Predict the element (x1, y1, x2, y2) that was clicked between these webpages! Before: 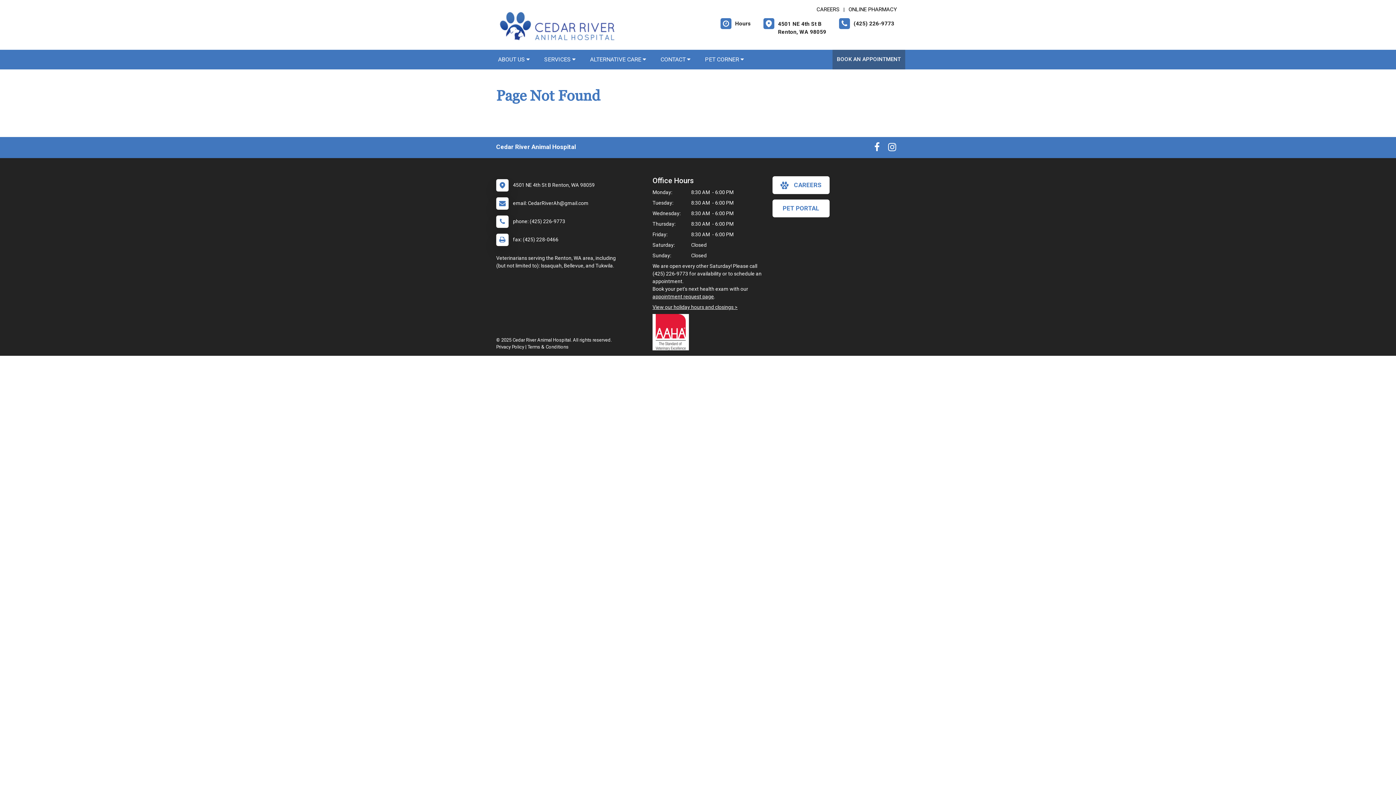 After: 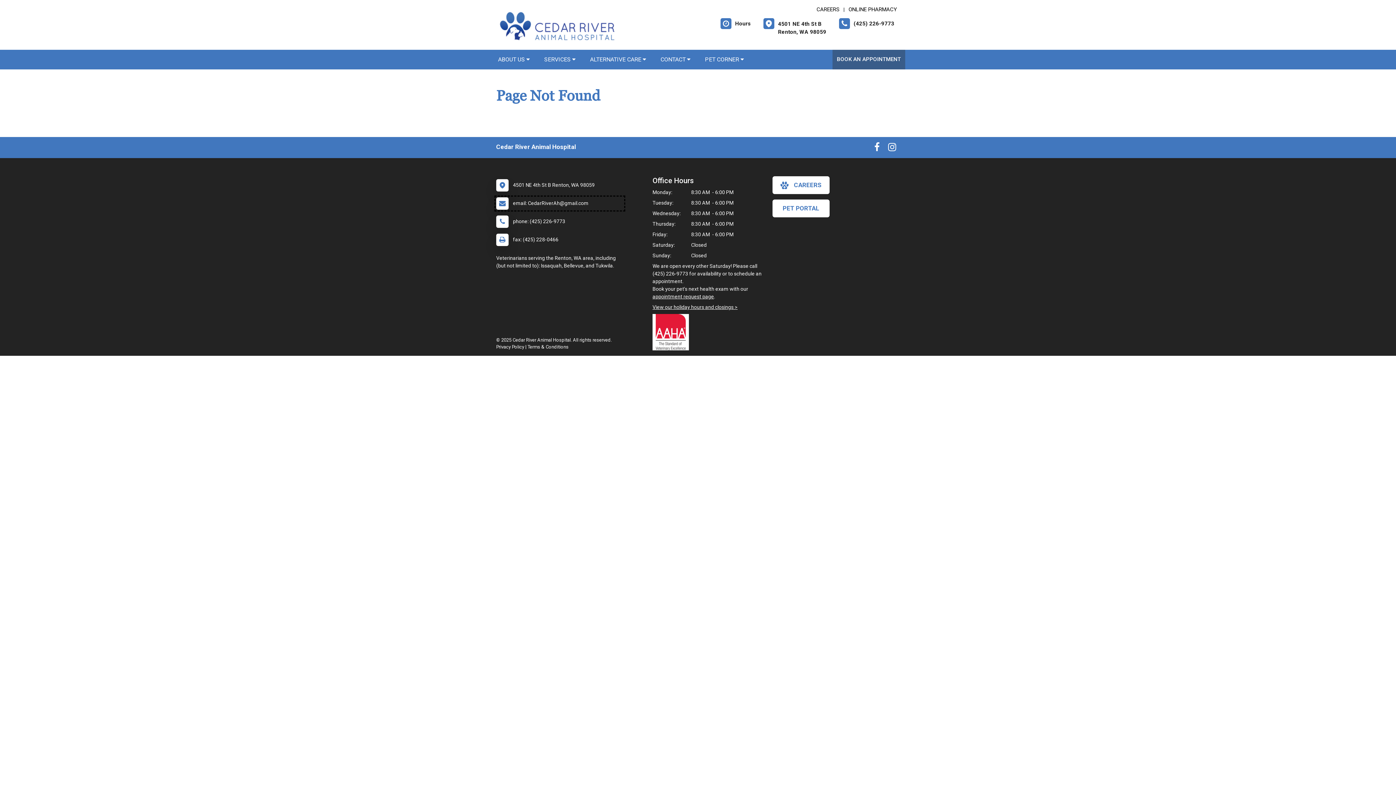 Action: label: 	email: CedarRiverAh@gmail.com bbox: (496, 197, 623, 209)